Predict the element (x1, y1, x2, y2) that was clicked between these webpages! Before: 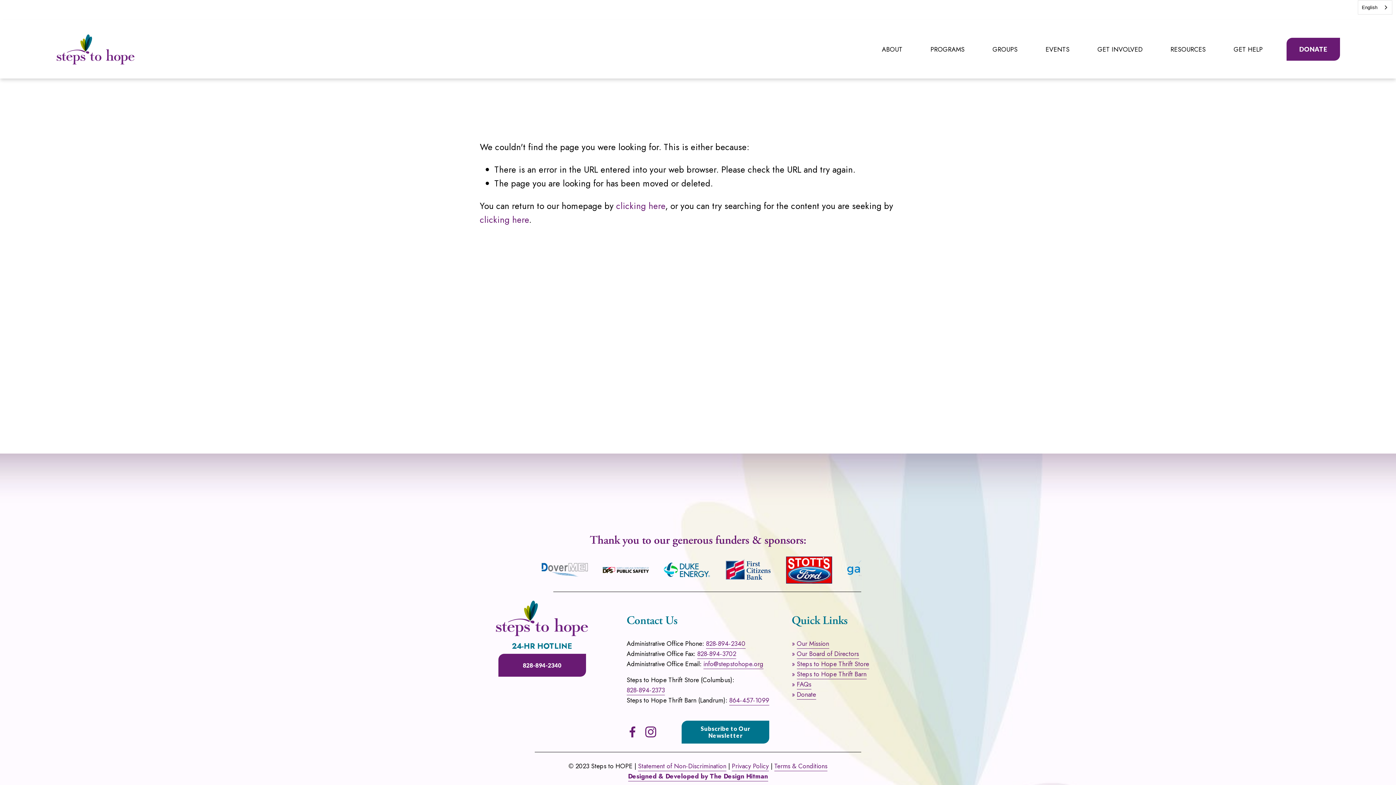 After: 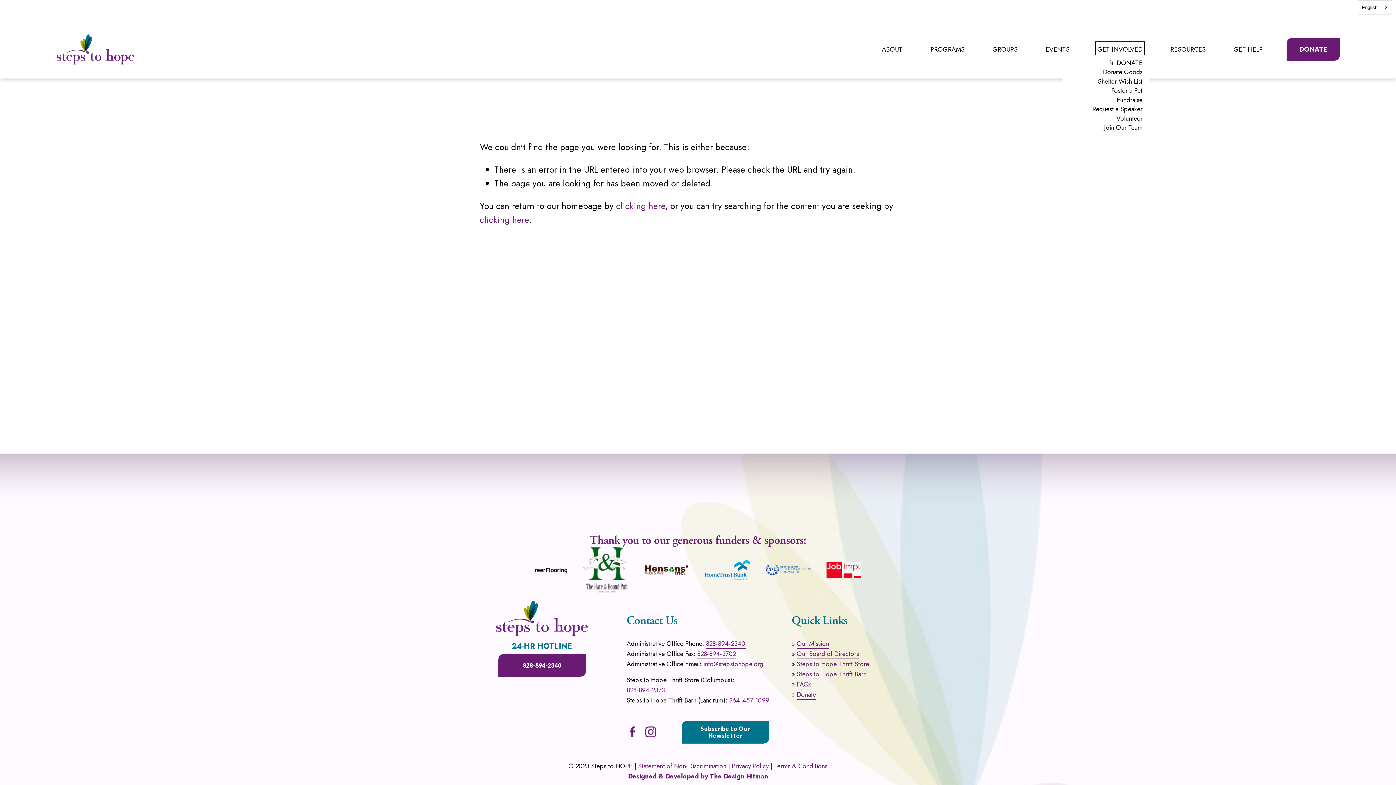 Action: bbox: (1097, 43, 1142, 55) label: folder dropdown